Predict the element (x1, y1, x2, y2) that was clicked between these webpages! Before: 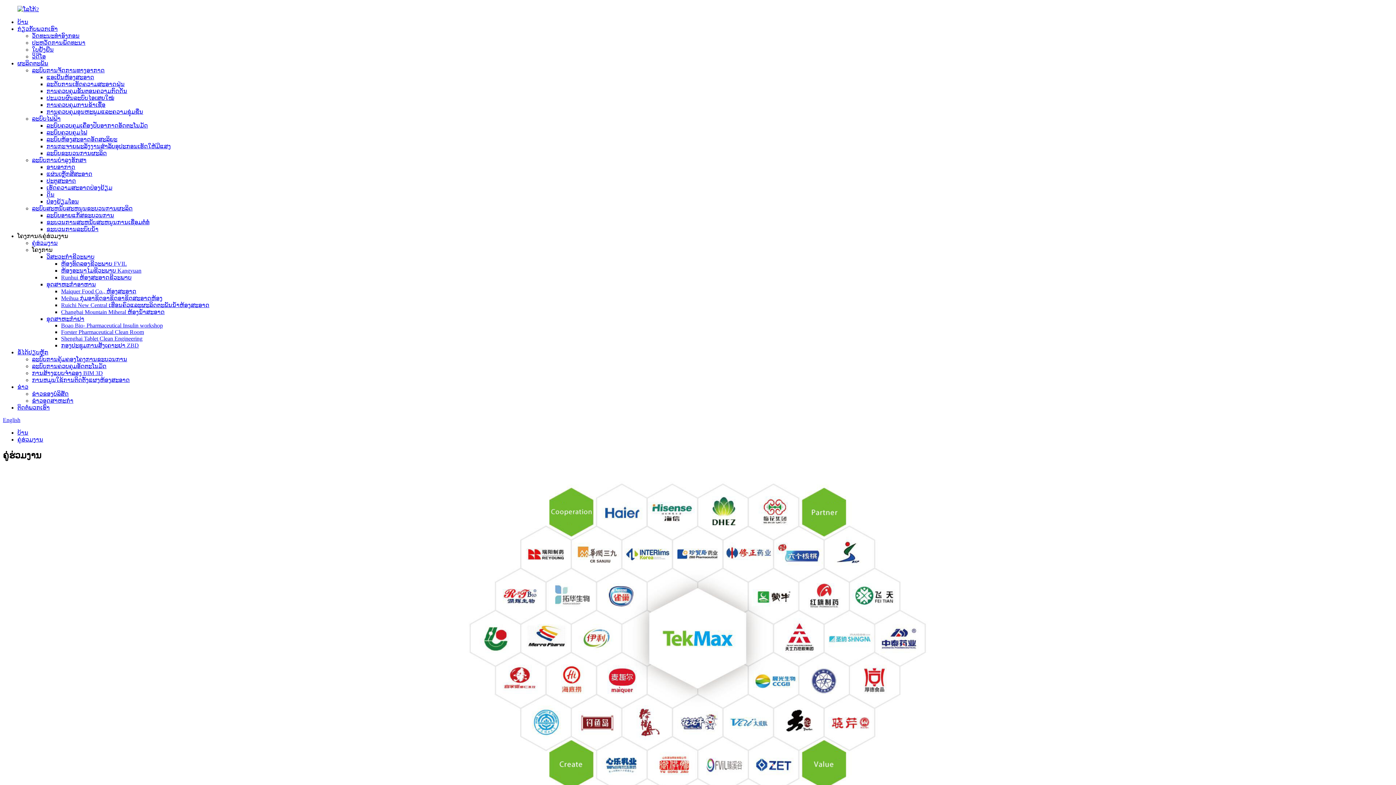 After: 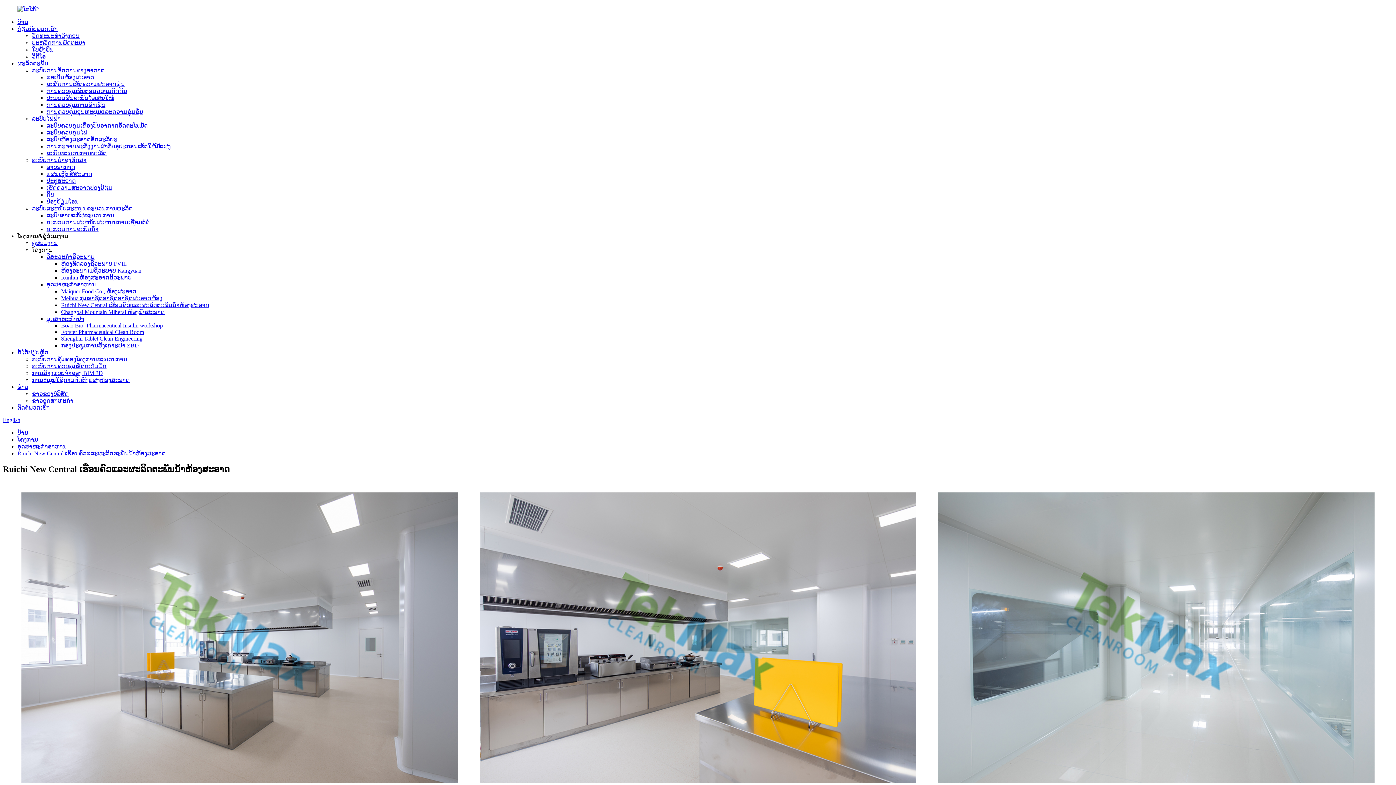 Action: label: Ruichi New Central ເຮືອນຄົວແລະຜະລິດຕະພັນນ້ໍາຫ້ອງສະອາດ bbox: (61, 302, 209, 308)